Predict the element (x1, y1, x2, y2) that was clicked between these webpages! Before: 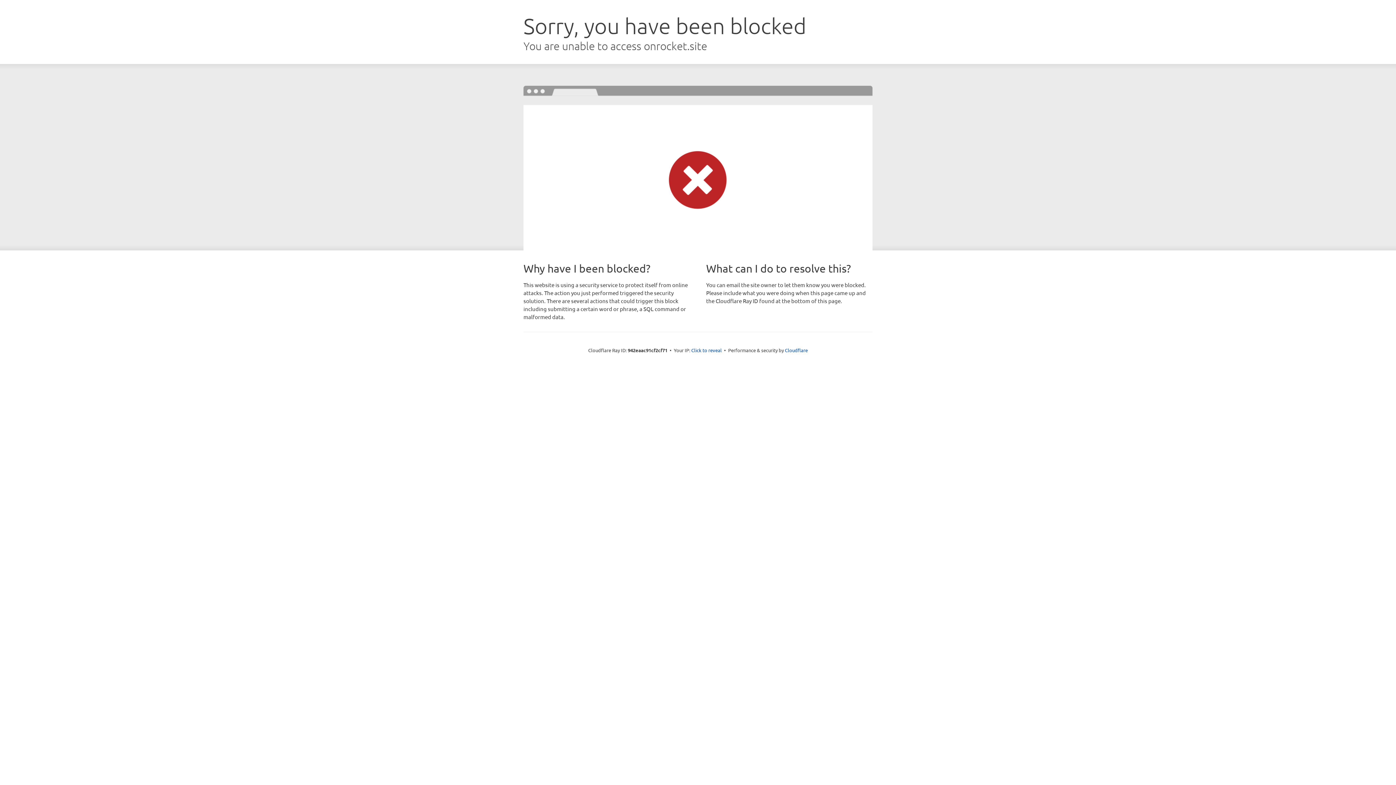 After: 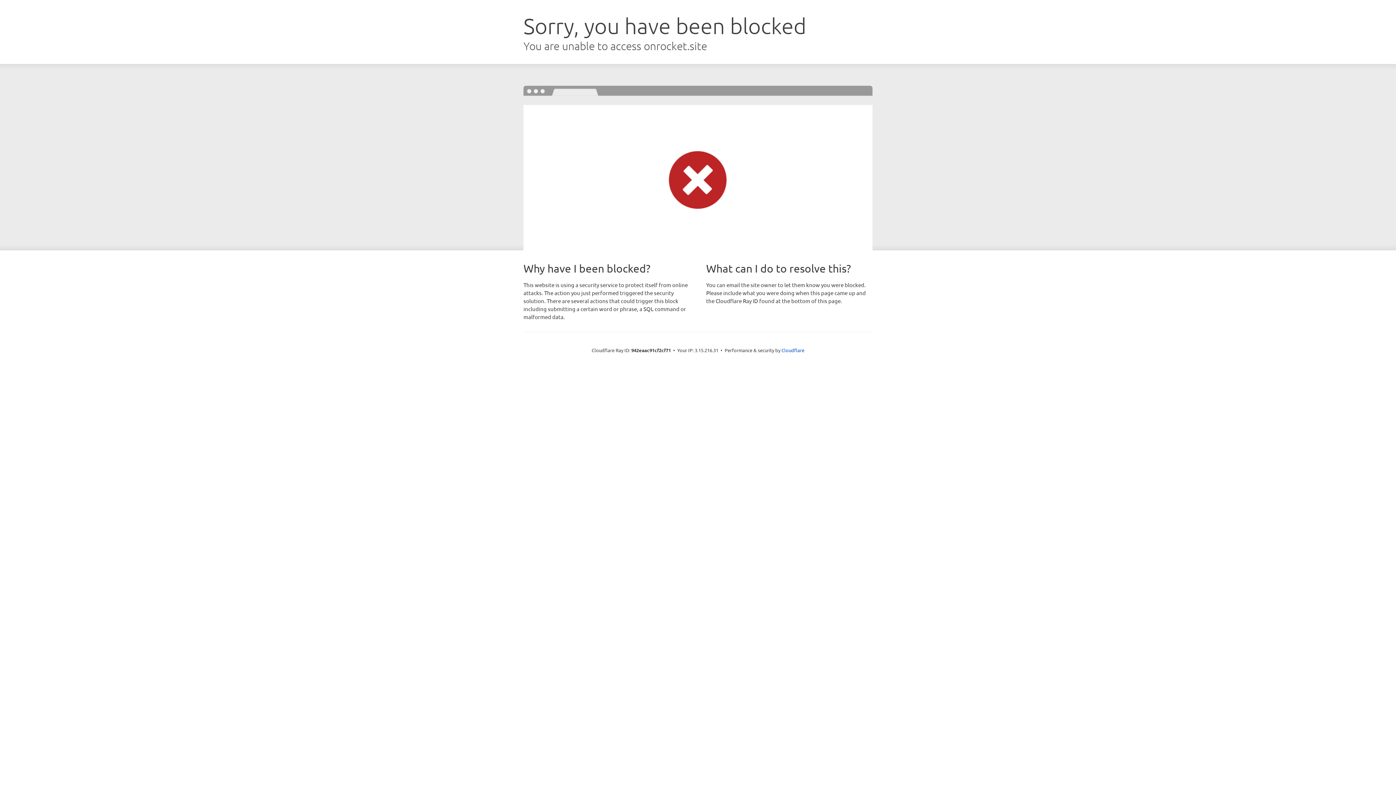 Action: label: Click to reveal bbox: (691, 346, 722, 353)